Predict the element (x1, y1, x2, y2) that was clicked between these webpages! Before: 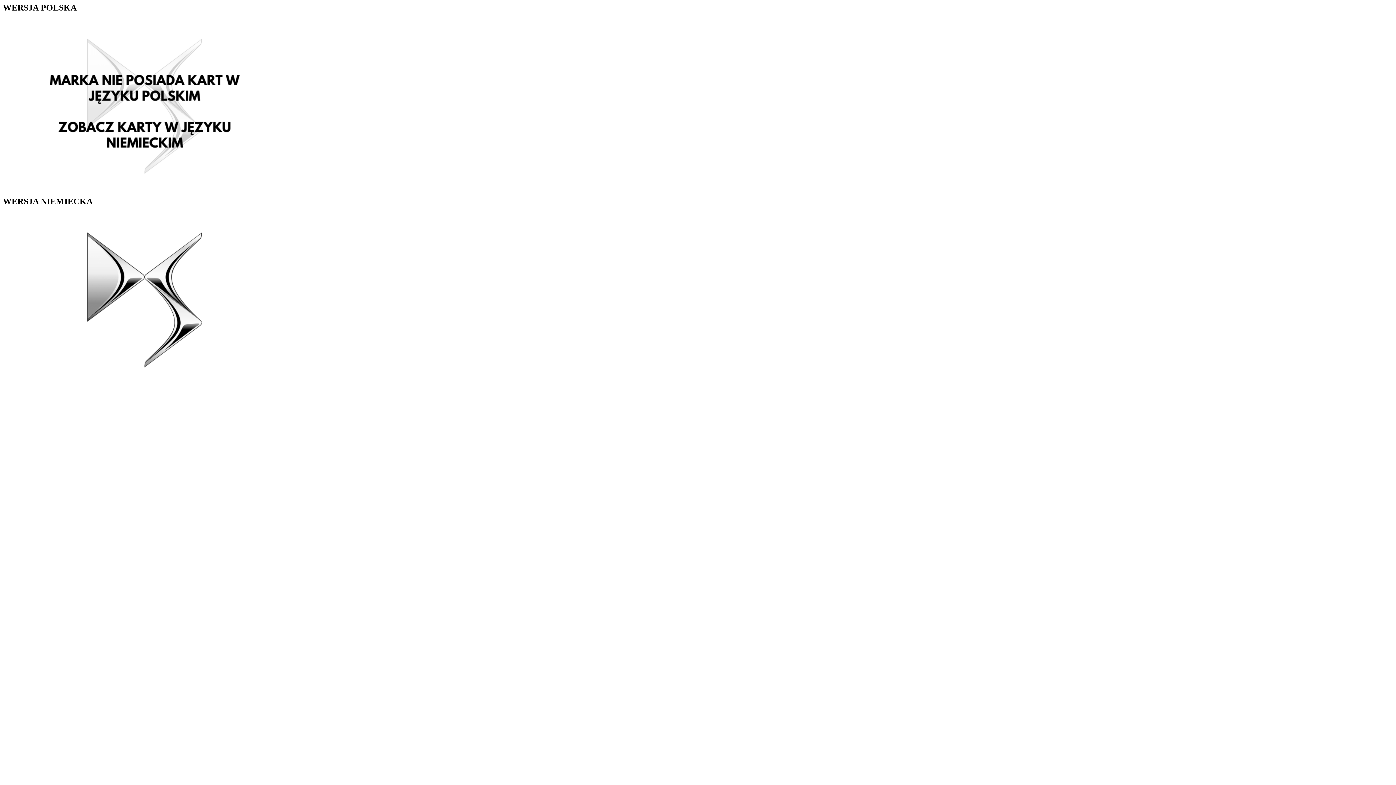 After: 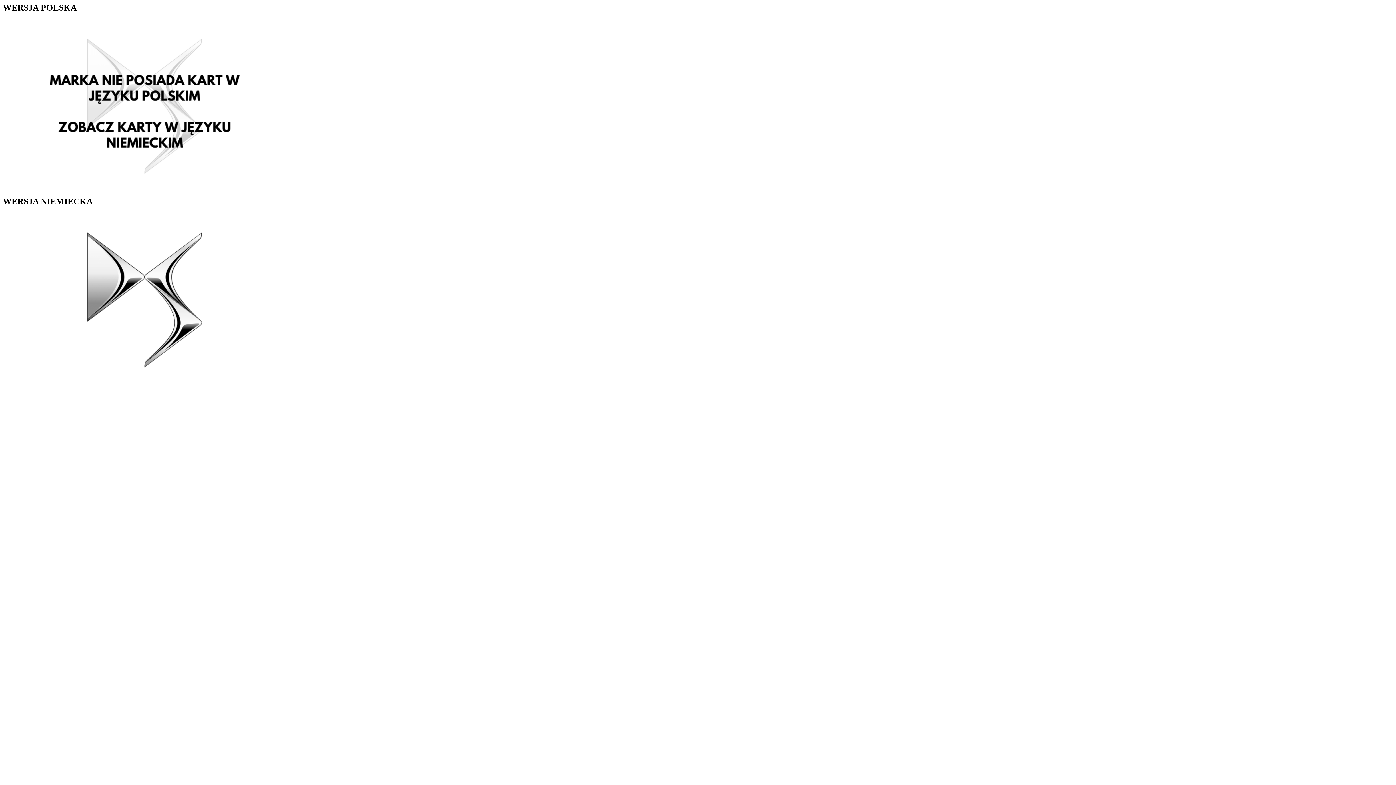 Action: bbox: (17, 378, 272, 384)